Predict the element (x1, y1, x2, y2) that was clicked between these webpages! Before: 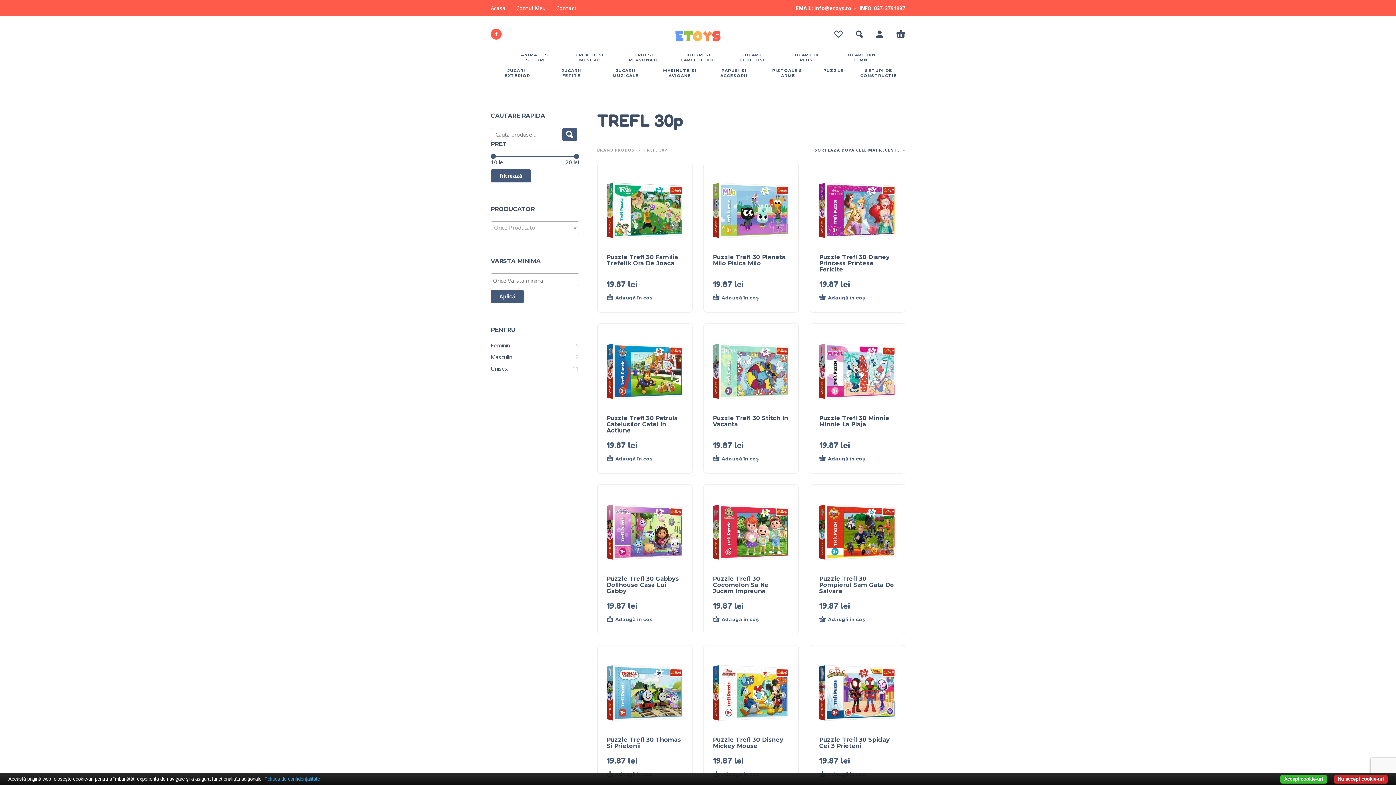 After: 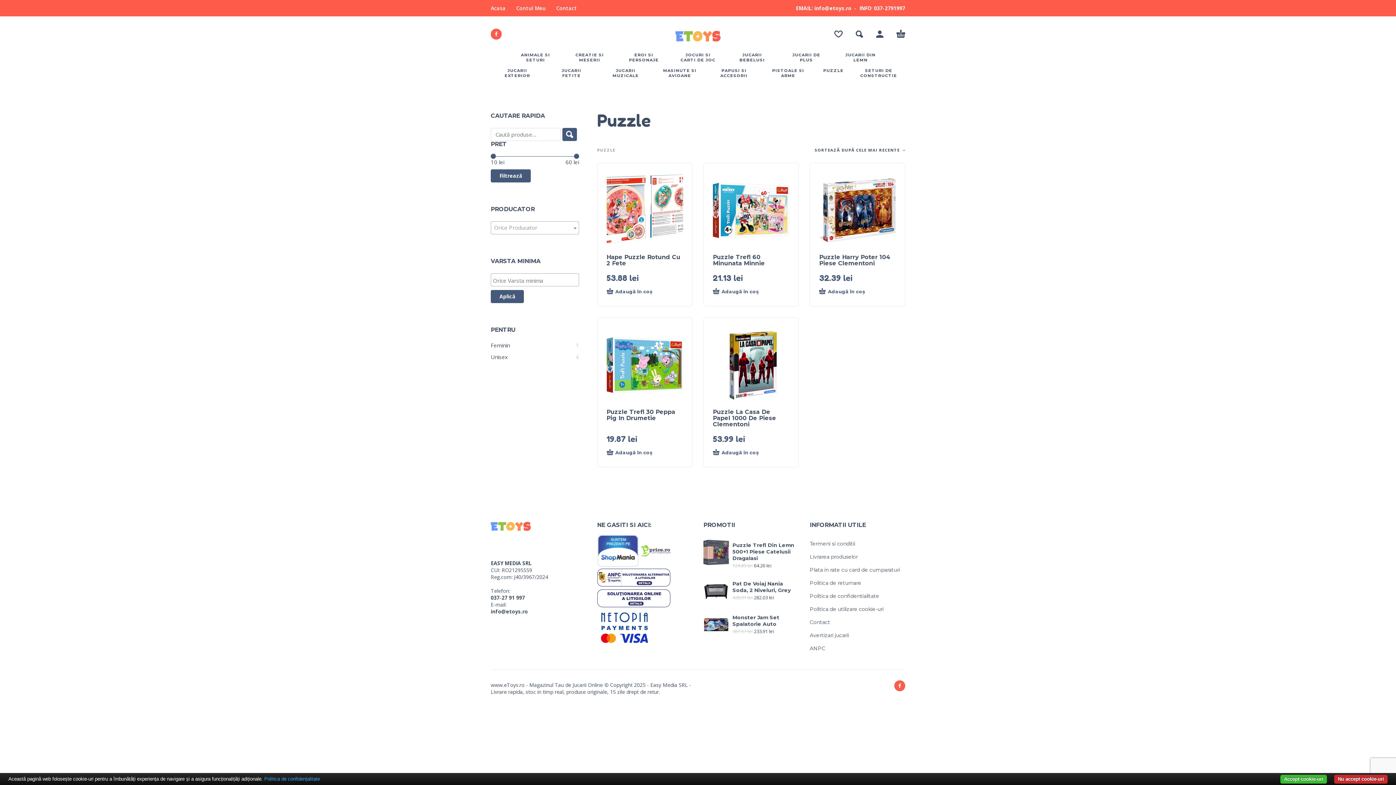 Action: bbox: (823, 67, 843, 78) label: PUZZLE